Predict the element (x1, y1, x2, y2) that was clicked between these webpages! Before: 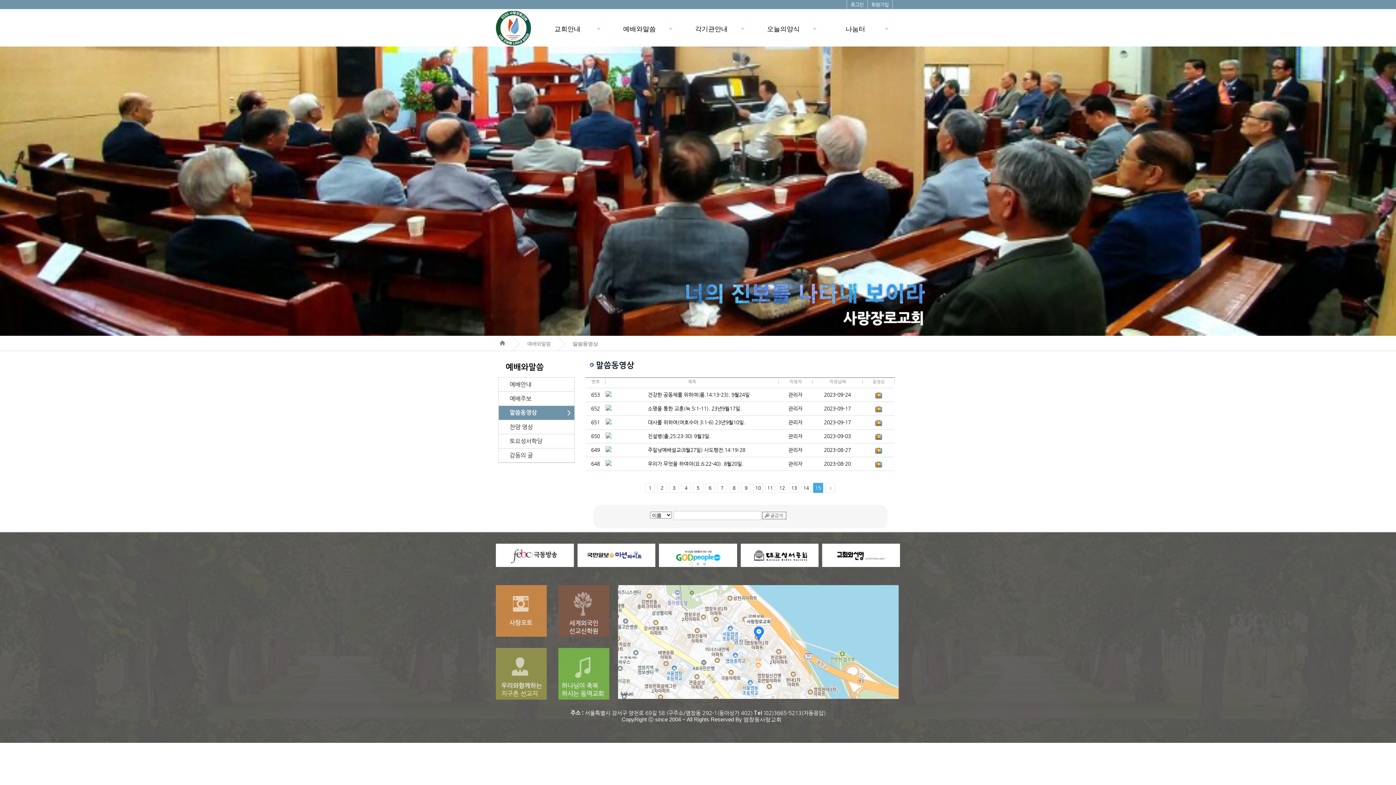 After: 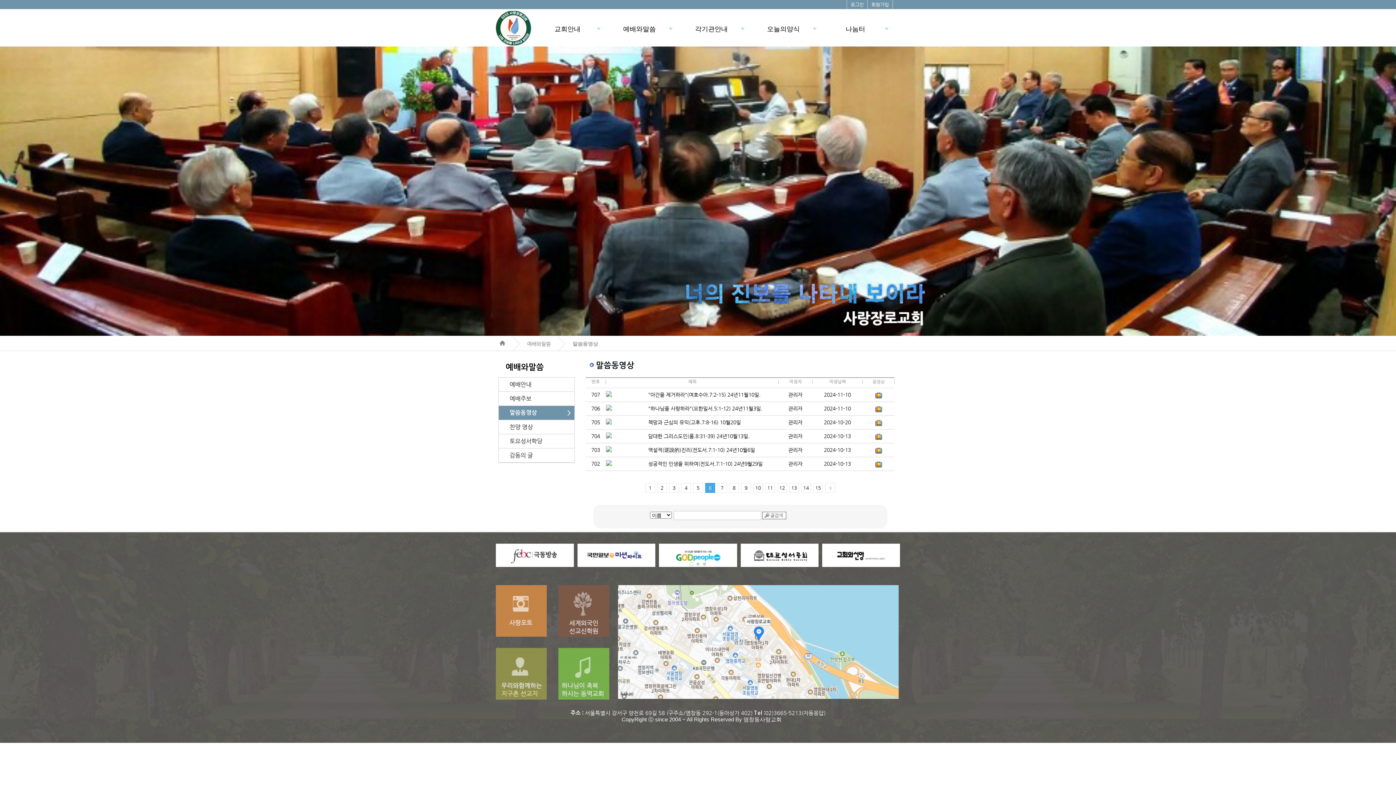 Action: bbox: (705, 483, 715, 493) label: 6